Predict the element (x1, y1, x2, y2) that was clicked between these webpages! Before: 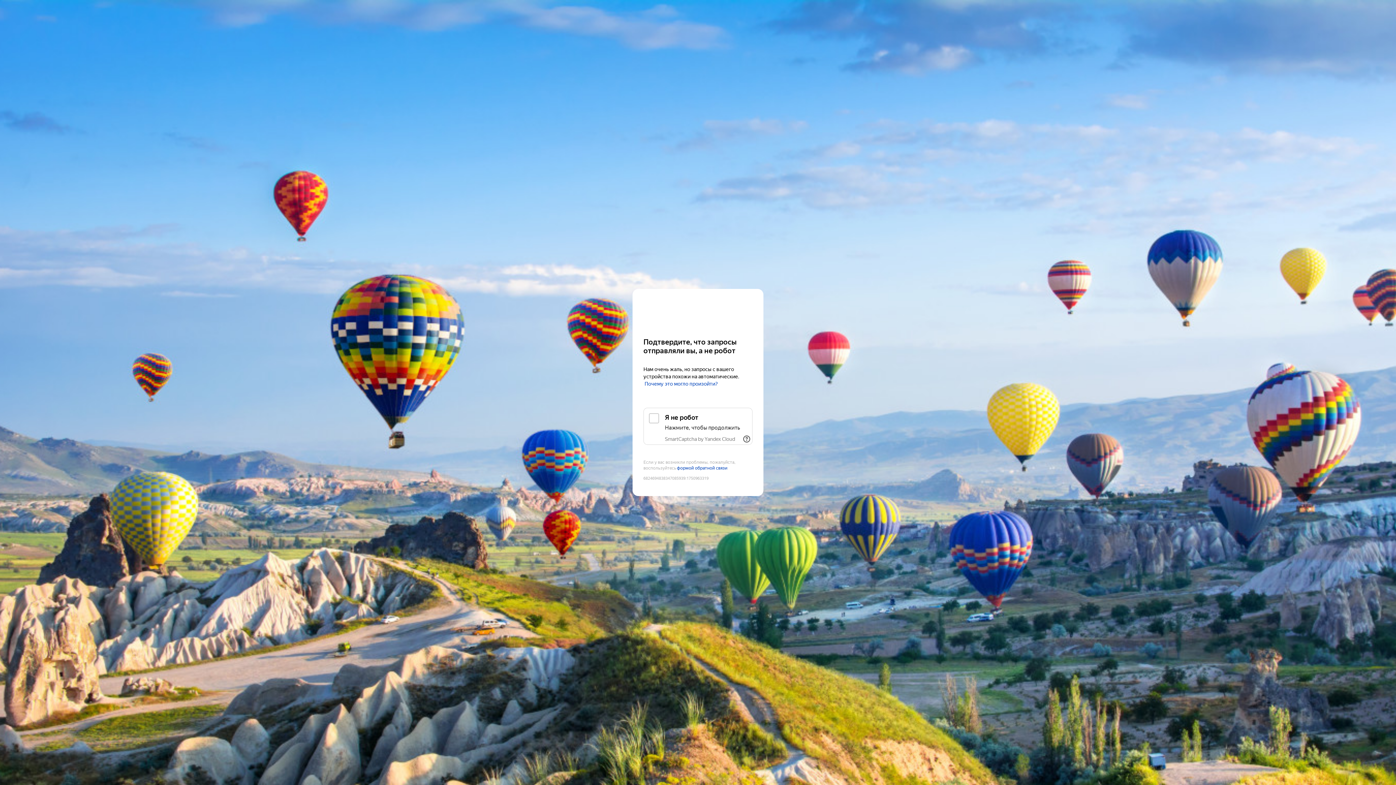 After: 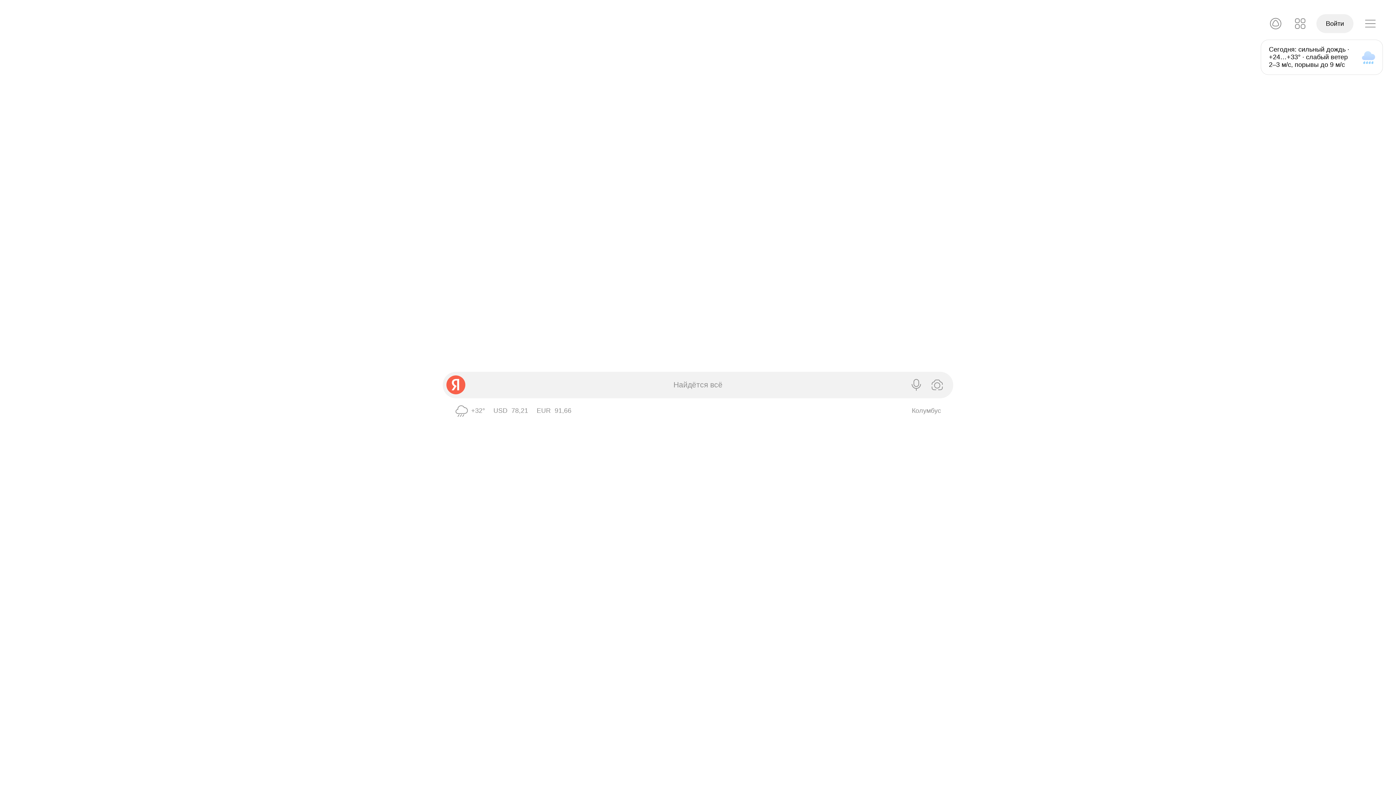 Action: bbox: (643, 303, 752, 316) label: Yandex